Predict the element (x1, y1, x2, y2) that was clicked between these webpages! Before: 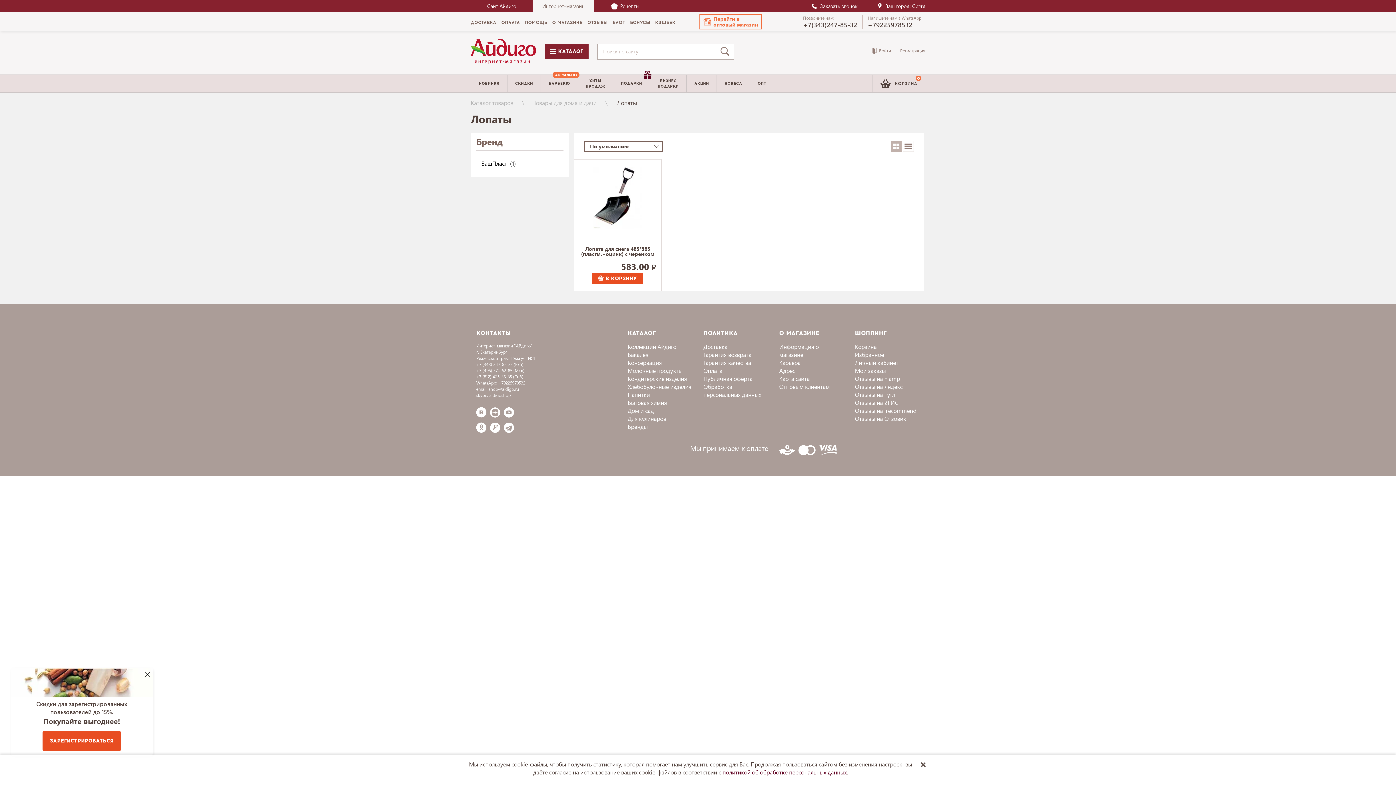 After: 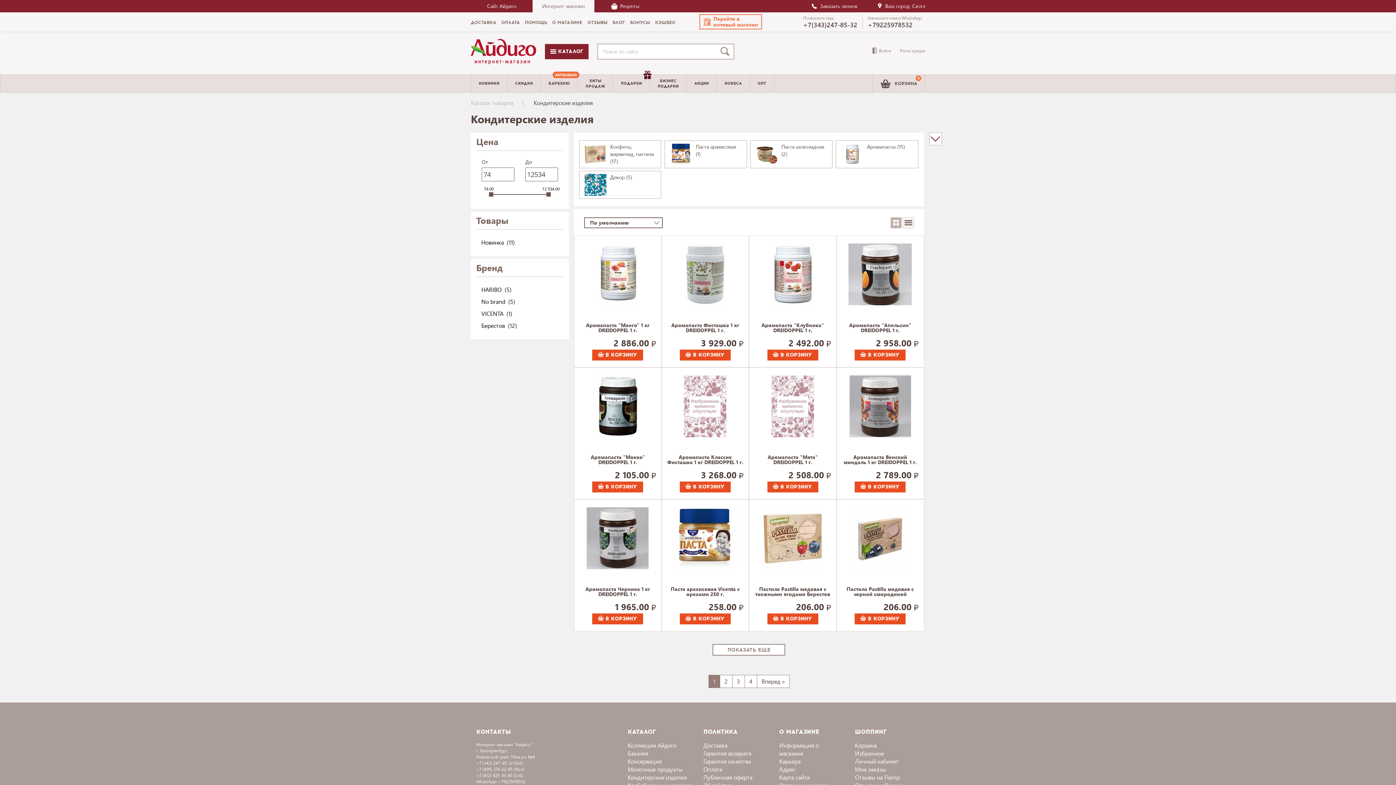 Action: bbox: (627, 374, 687, 382) label: Кондитерские изделия